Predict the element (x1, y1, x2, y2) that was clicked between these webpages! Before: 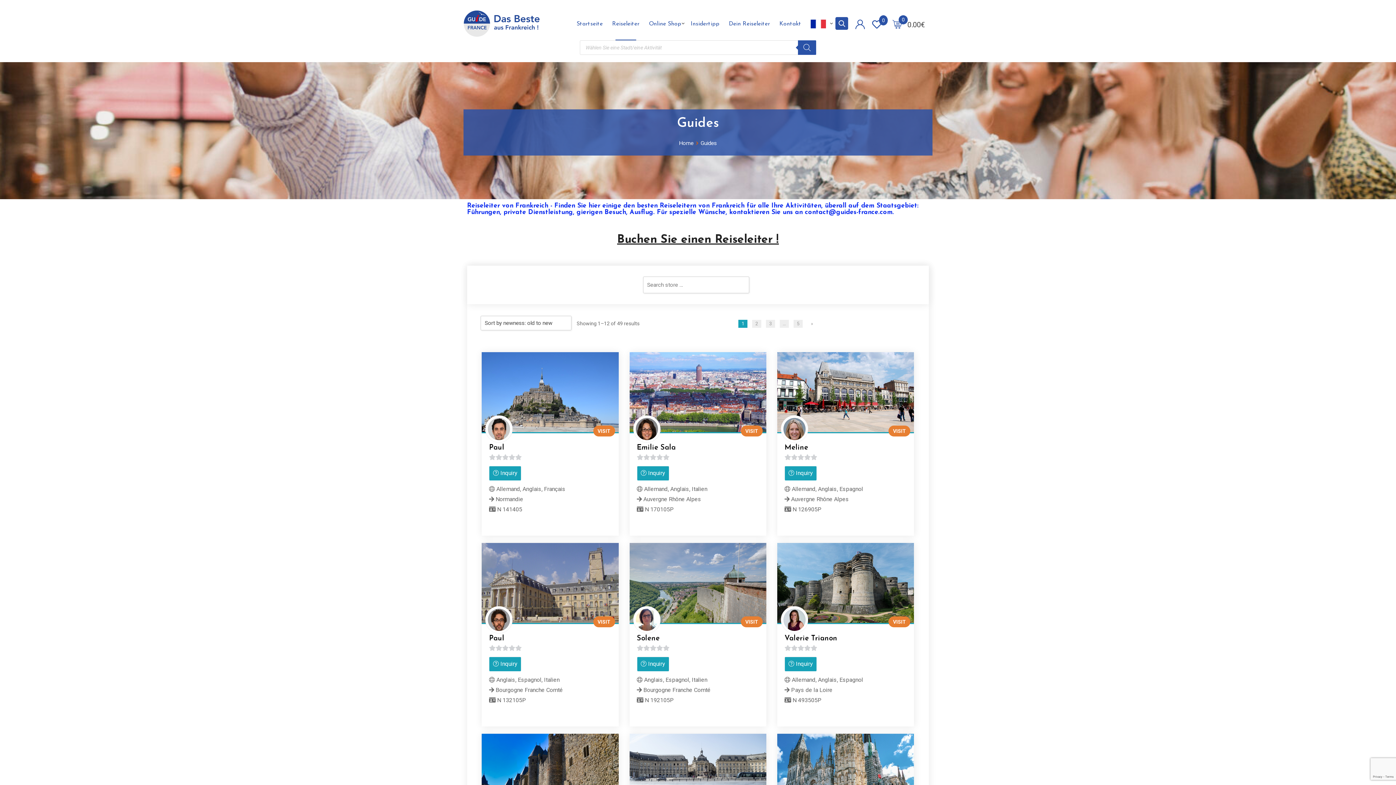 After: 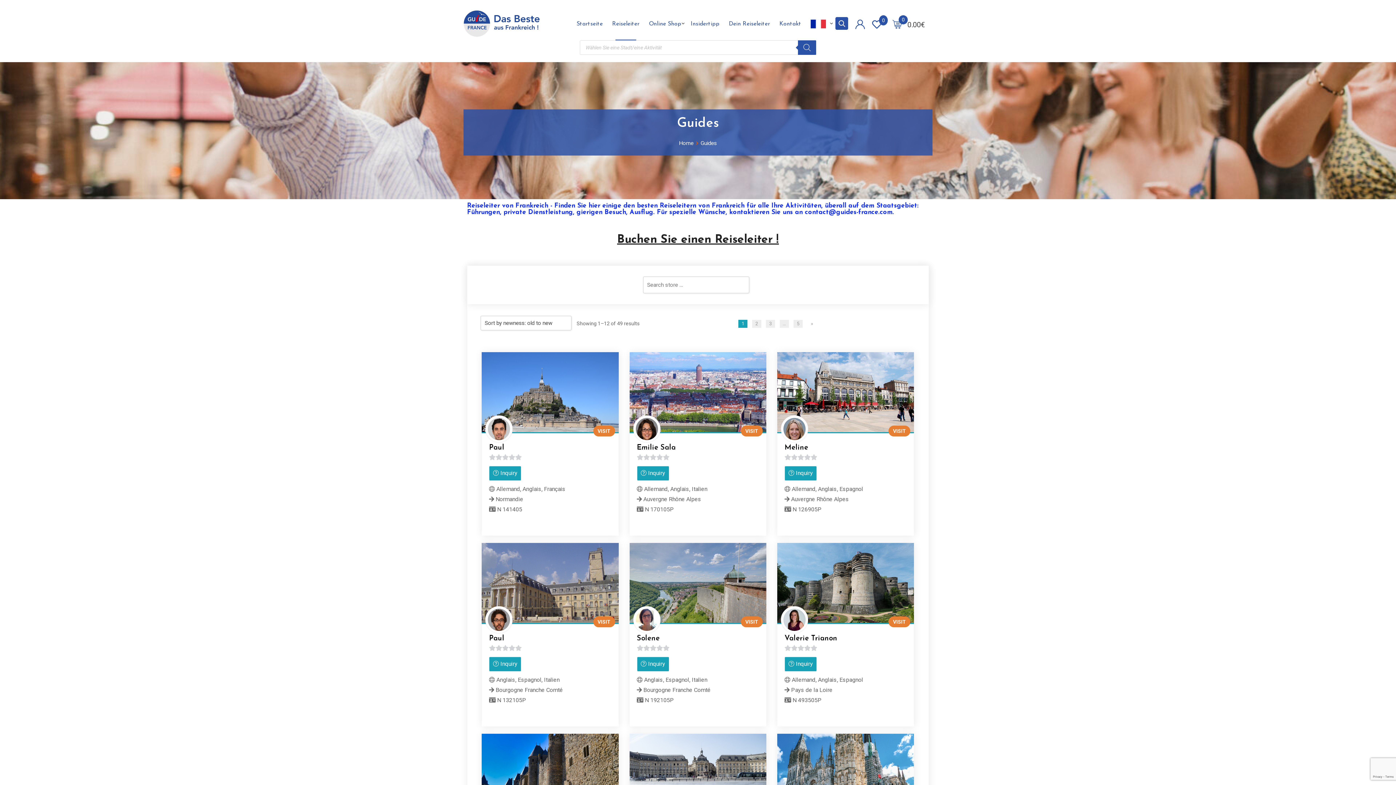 Action: bbox: (608, 7, 643, 40) label: Reiseleiter